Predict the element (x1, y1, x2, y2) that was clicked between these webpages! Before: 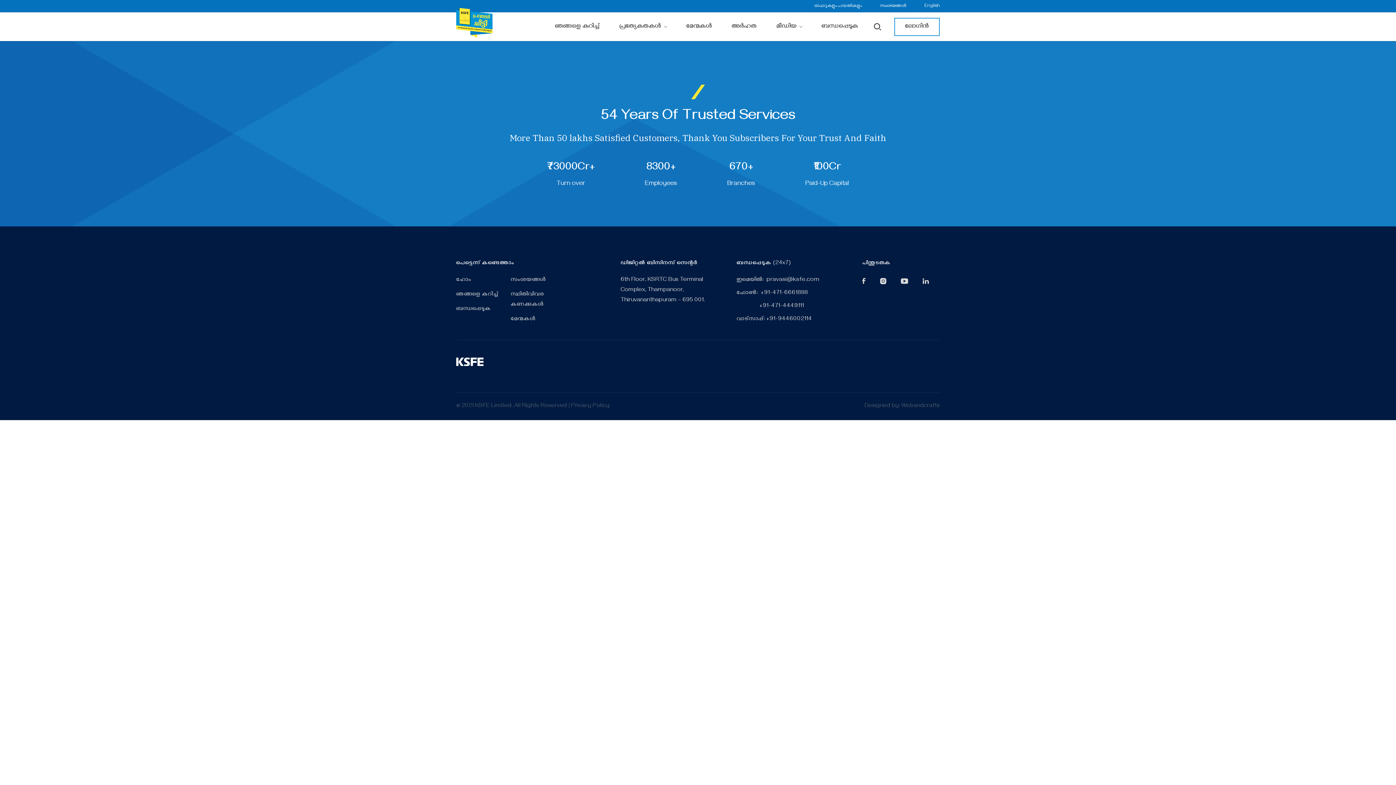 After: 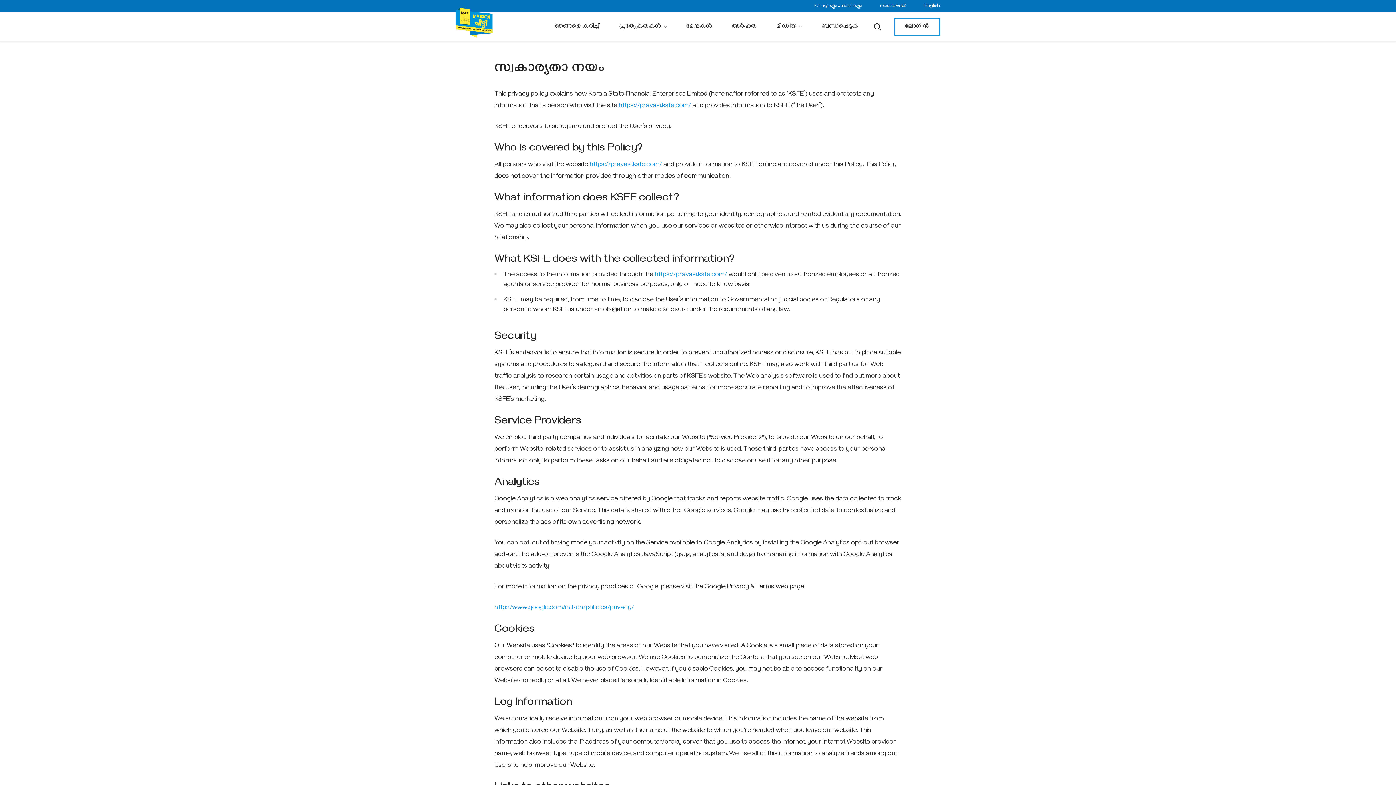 Action: label: Privacy Policy bbox: (571, 402, 609, 410)